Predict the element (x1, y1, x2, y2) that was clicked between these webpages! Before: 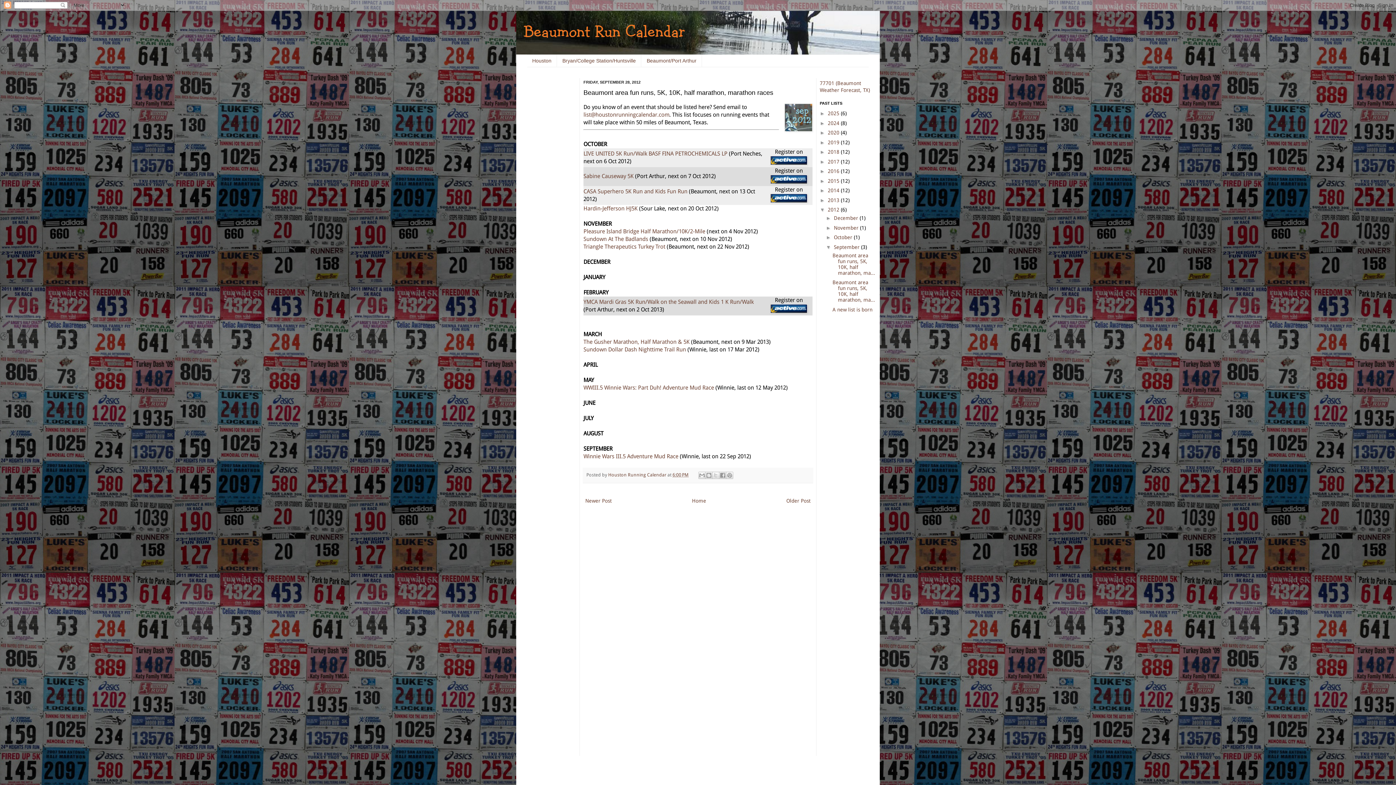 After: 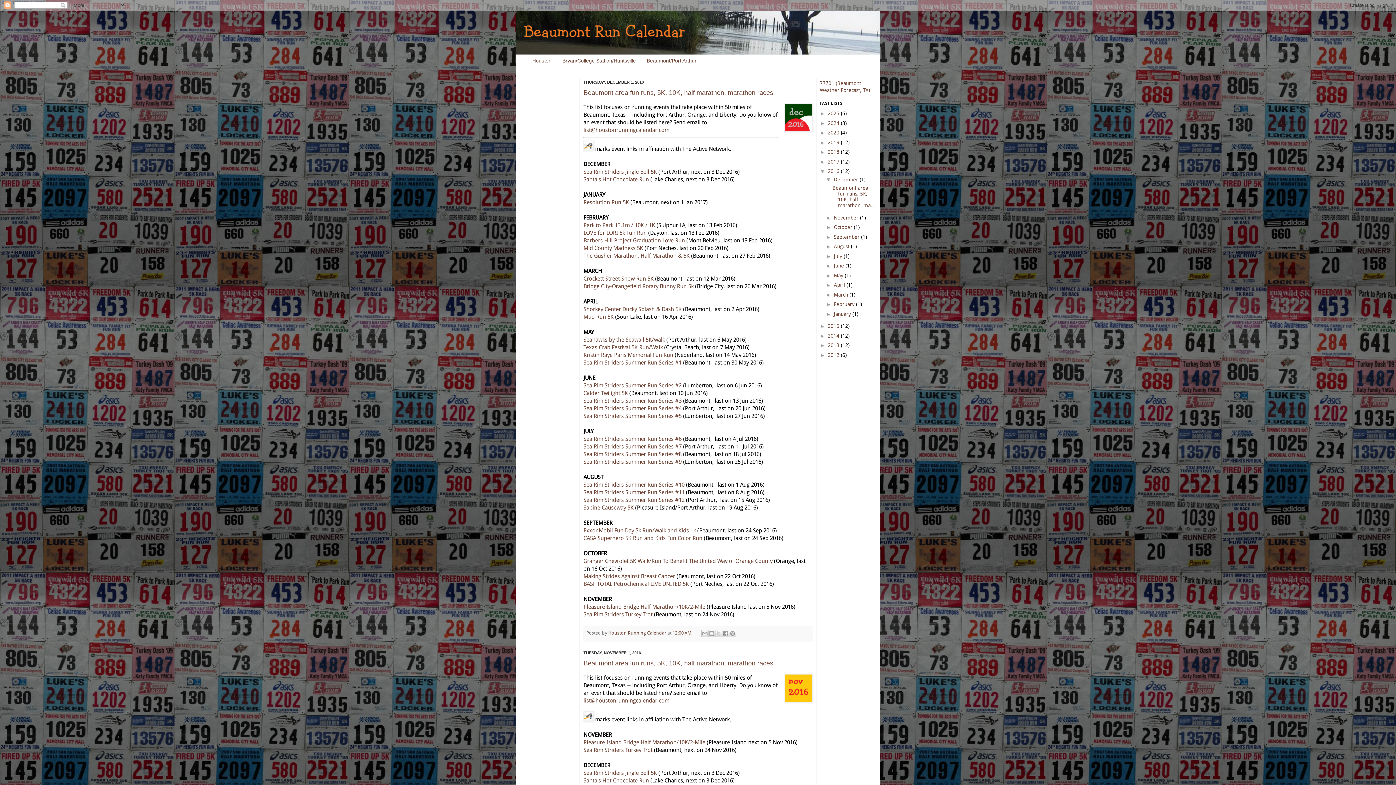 Action: label: 2016  bbox: (828, 168, 841, 174)